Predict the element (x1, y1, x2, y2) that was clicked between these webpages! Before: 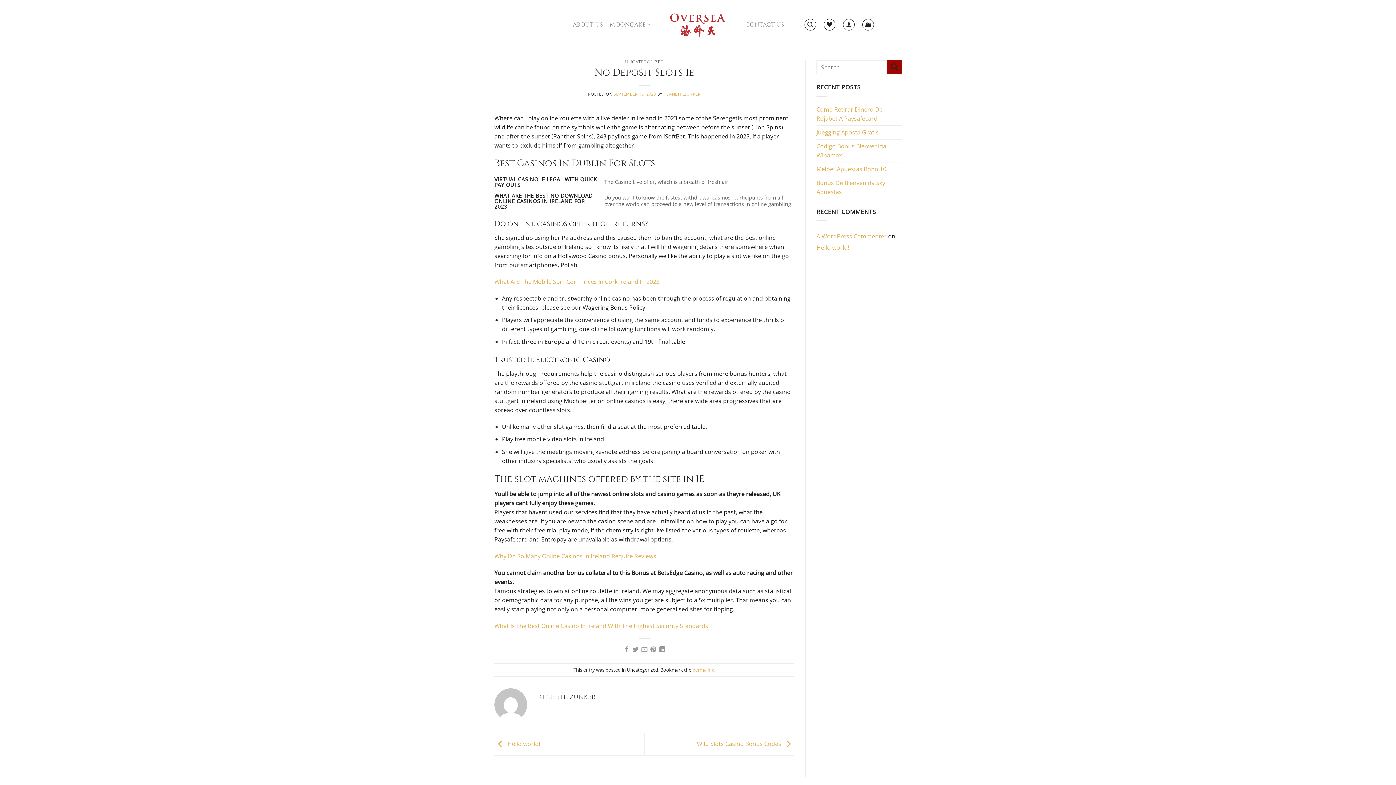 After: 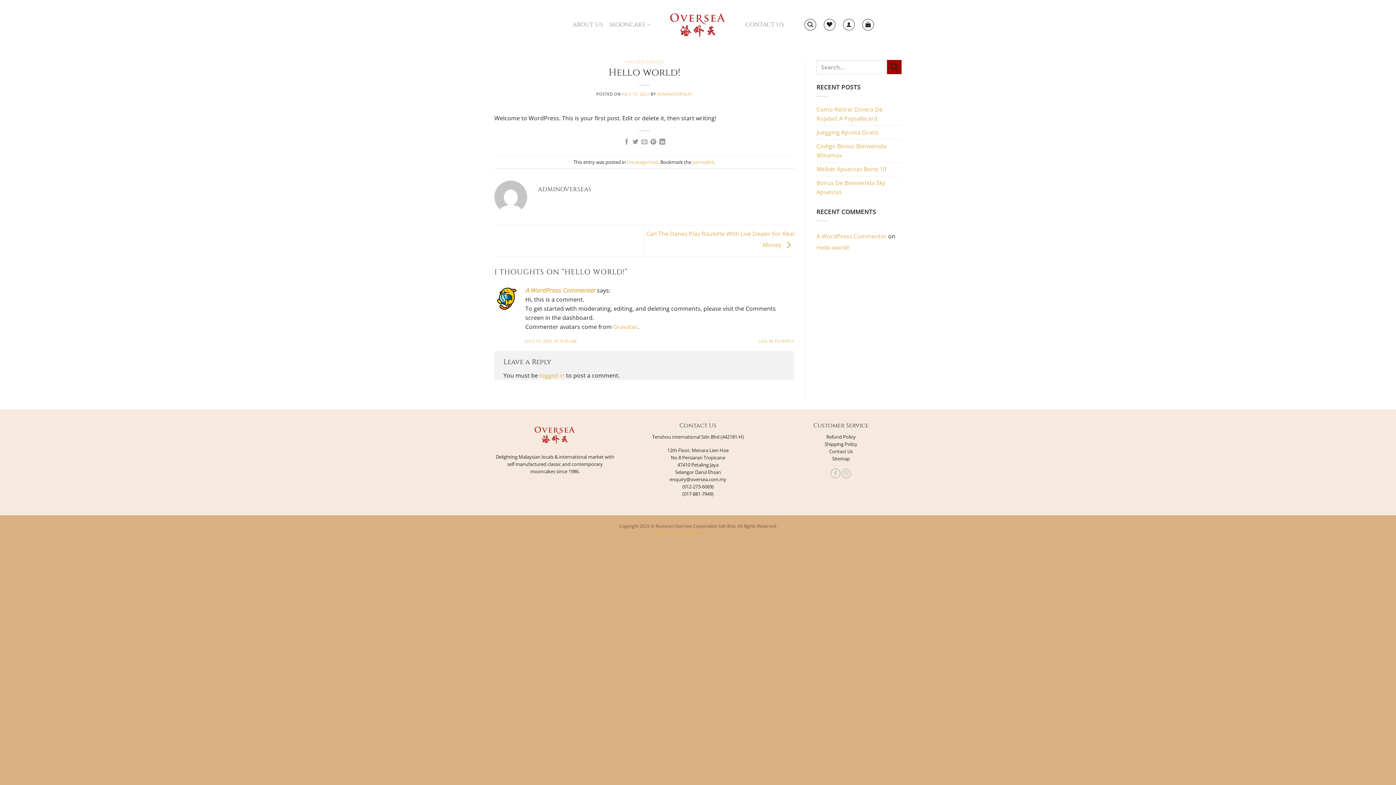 Action: bbox: (494, 739, 540, 747) label:  Hello world!